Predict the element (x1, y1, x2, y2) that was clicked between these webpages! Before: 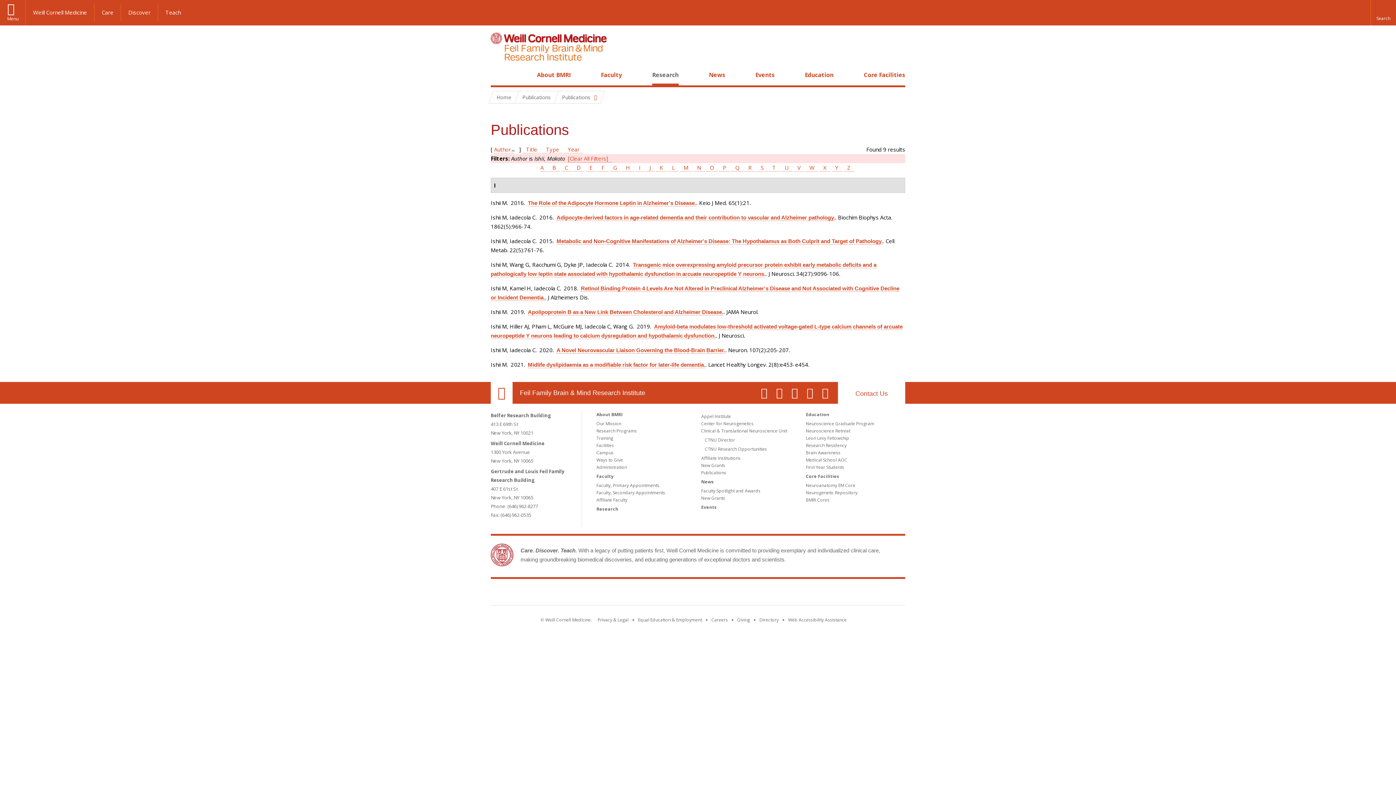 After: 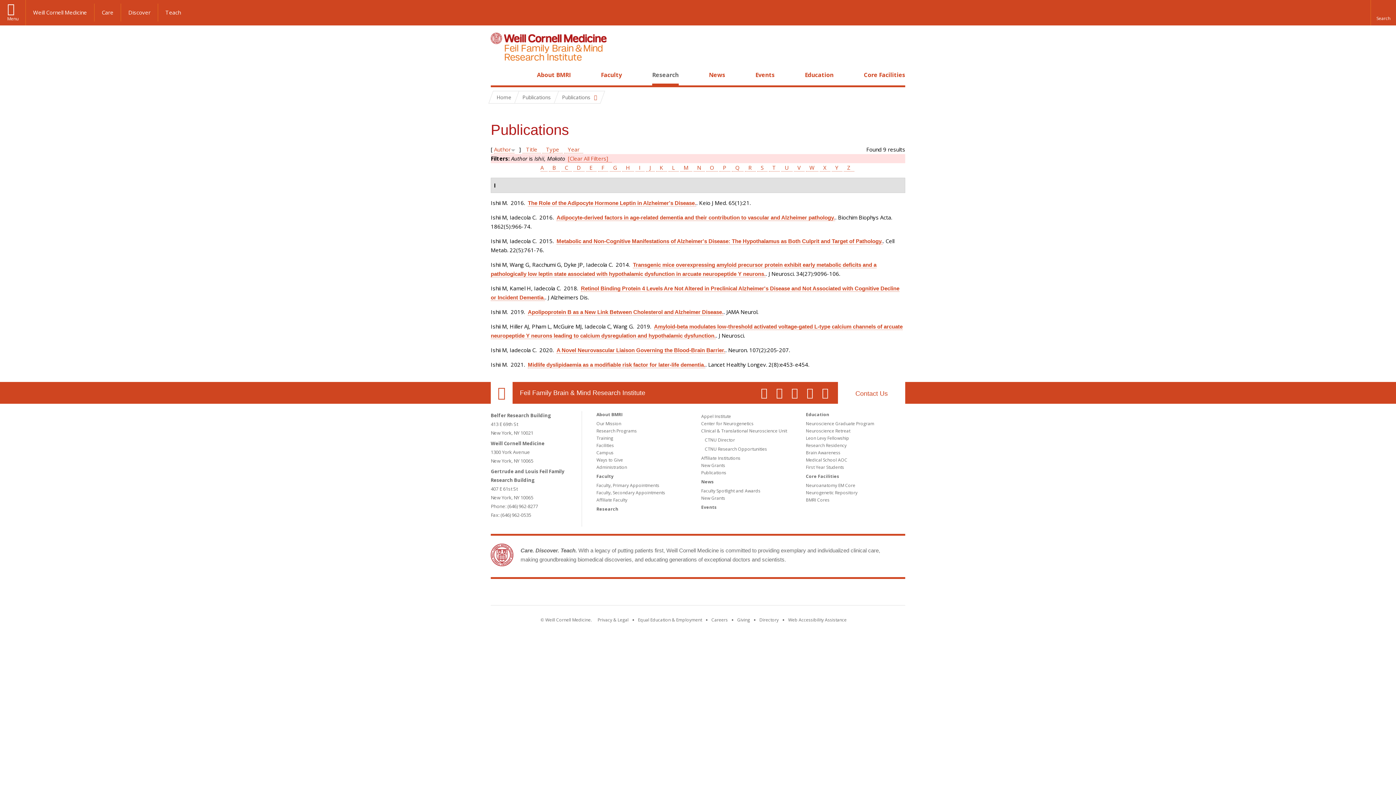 Action: label: Author bbox: (494, 145, 514, 153)